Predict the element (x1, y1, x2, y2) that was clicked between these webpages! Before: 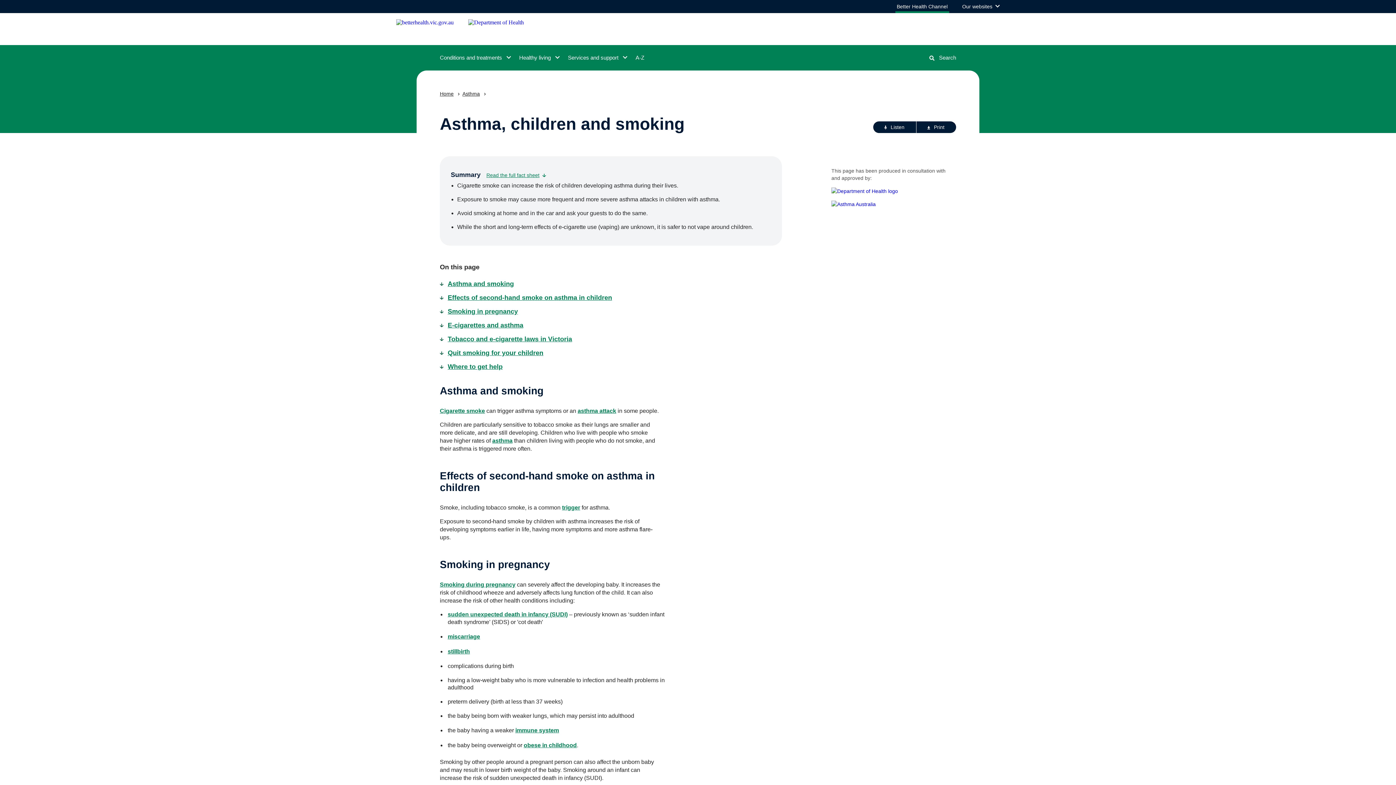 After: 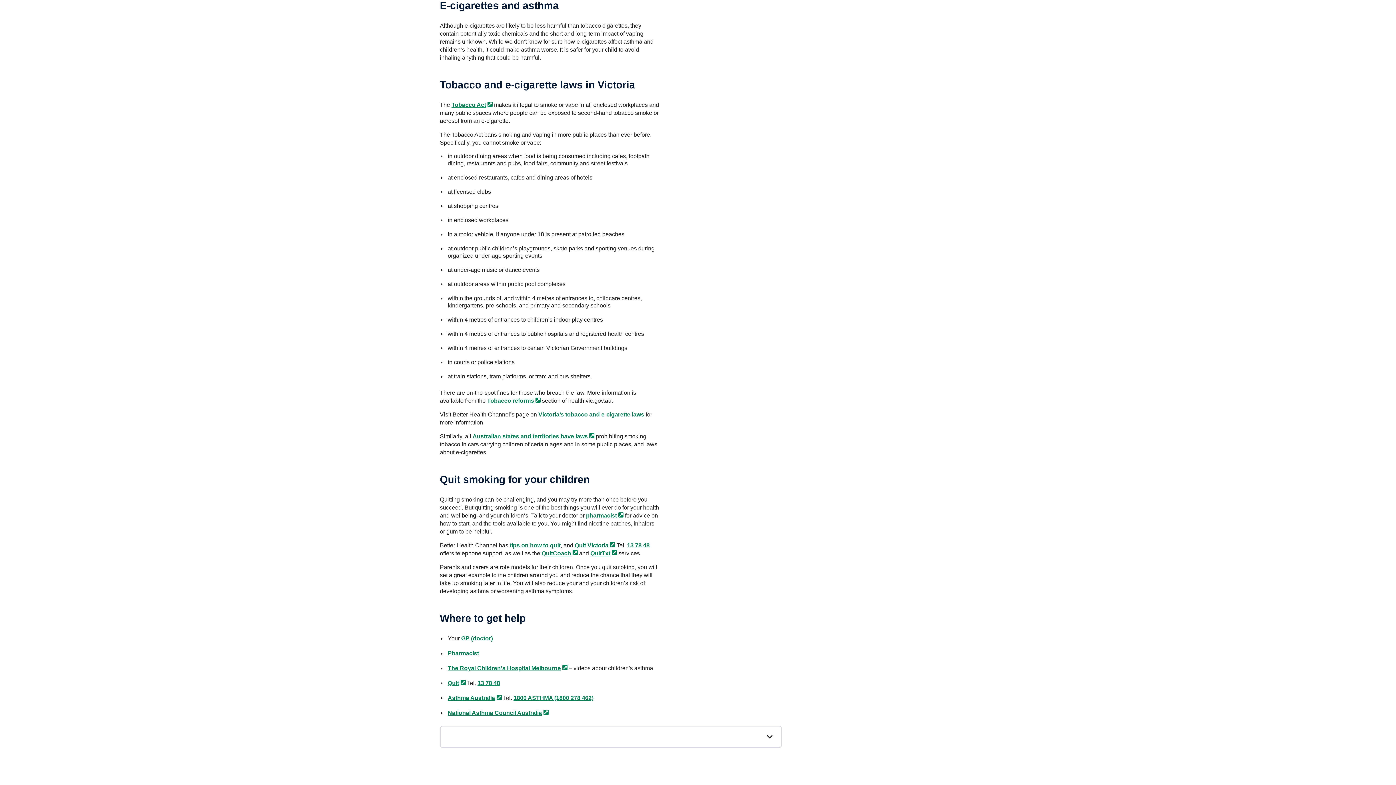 Action: label: E-cigarettes and asthma bbox: (447, 321, 782, 329)